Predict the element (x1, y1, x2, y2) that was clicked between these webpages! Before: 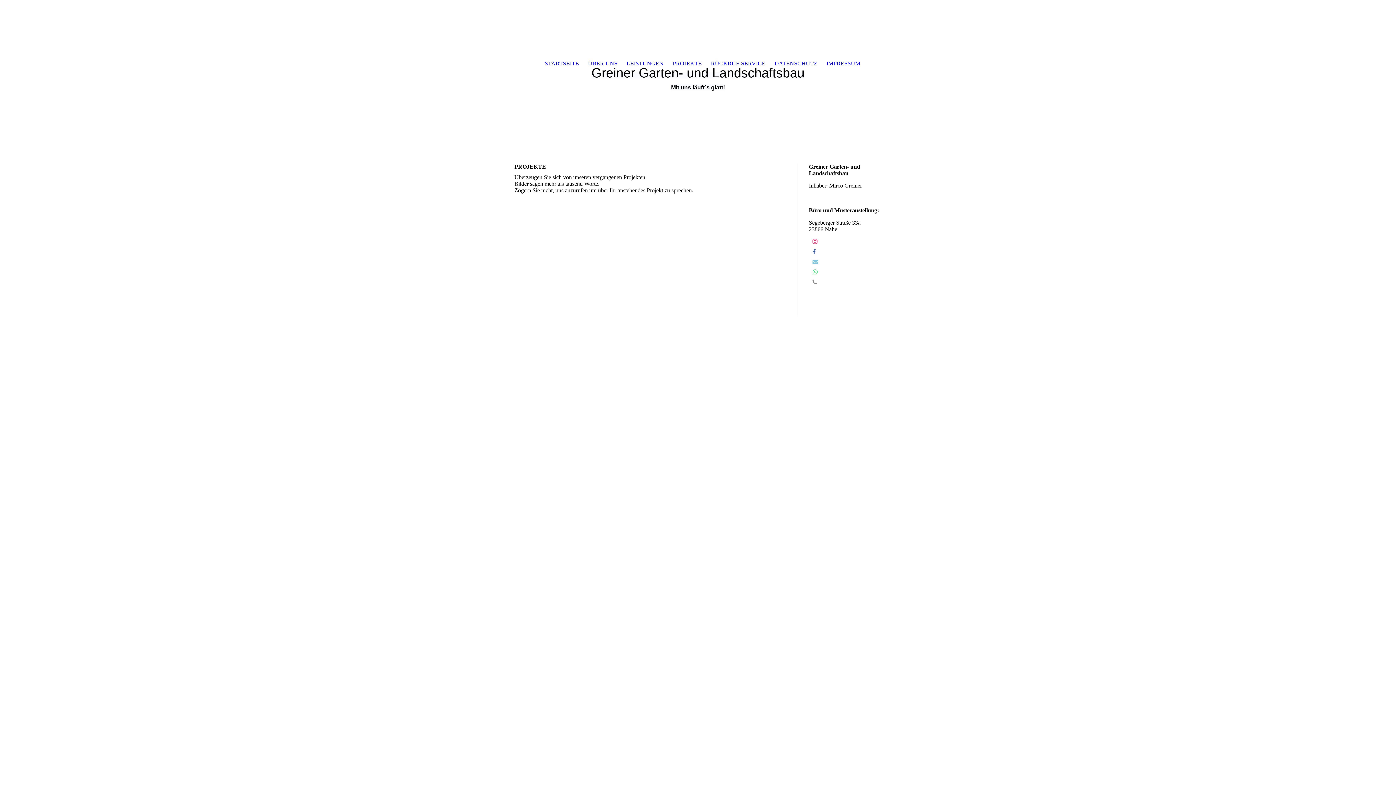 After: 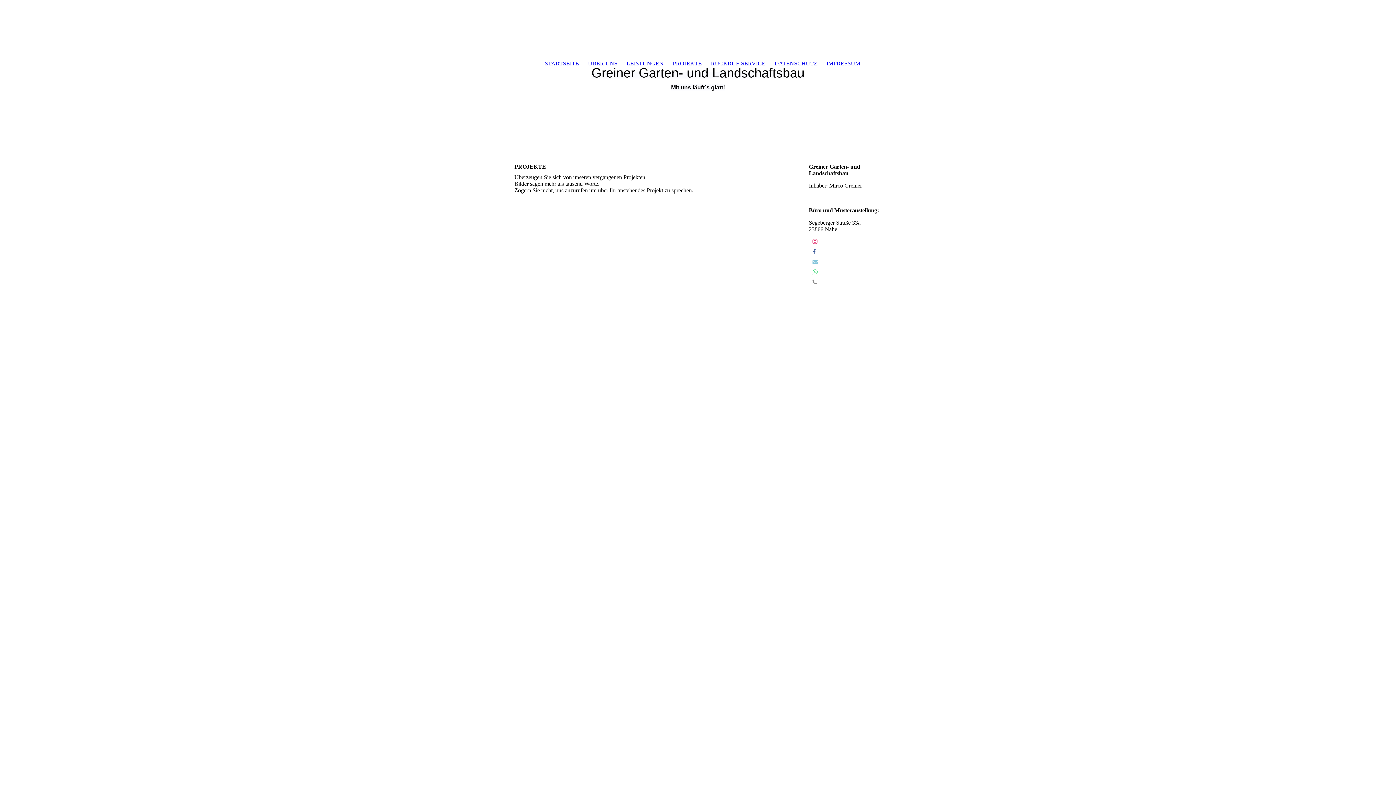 Action: bbox: (812, 238, 817, 244)